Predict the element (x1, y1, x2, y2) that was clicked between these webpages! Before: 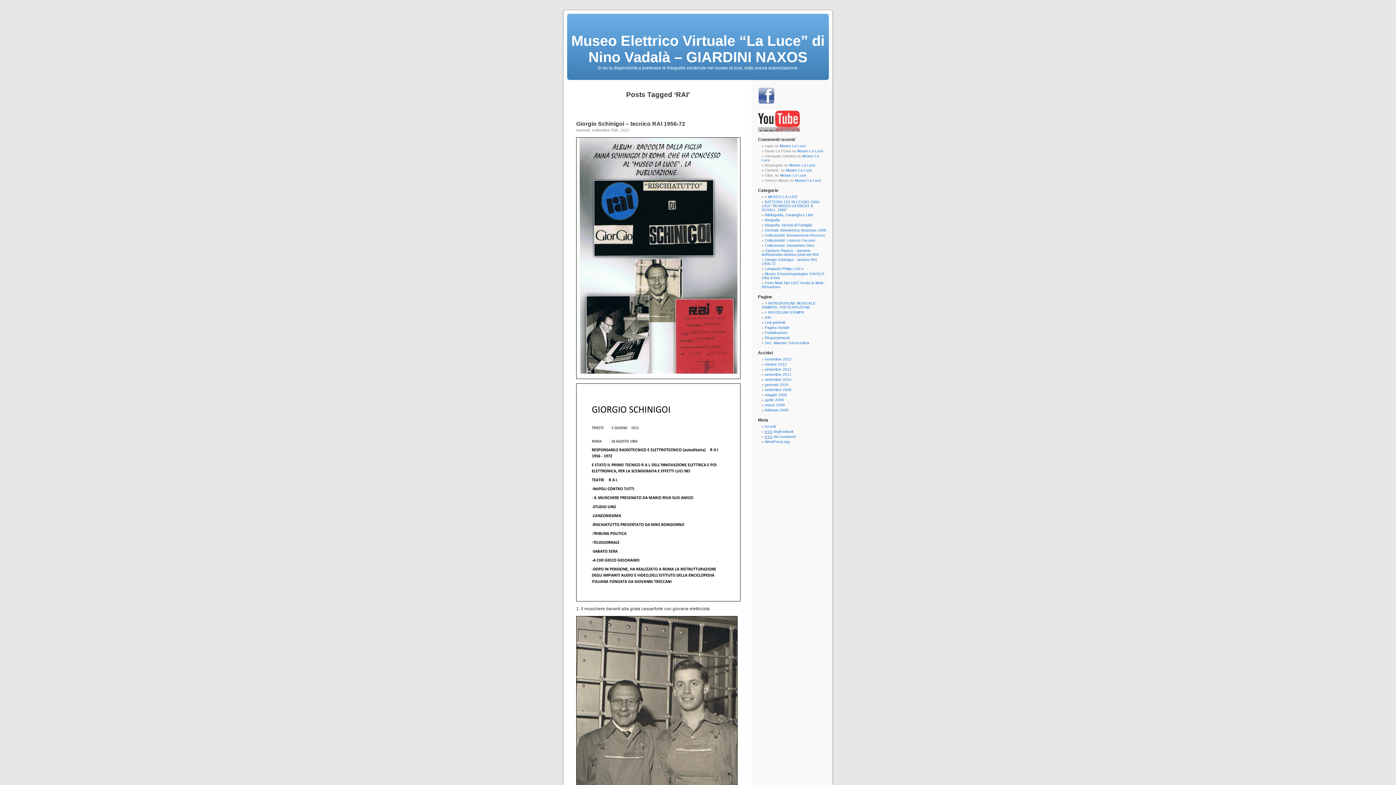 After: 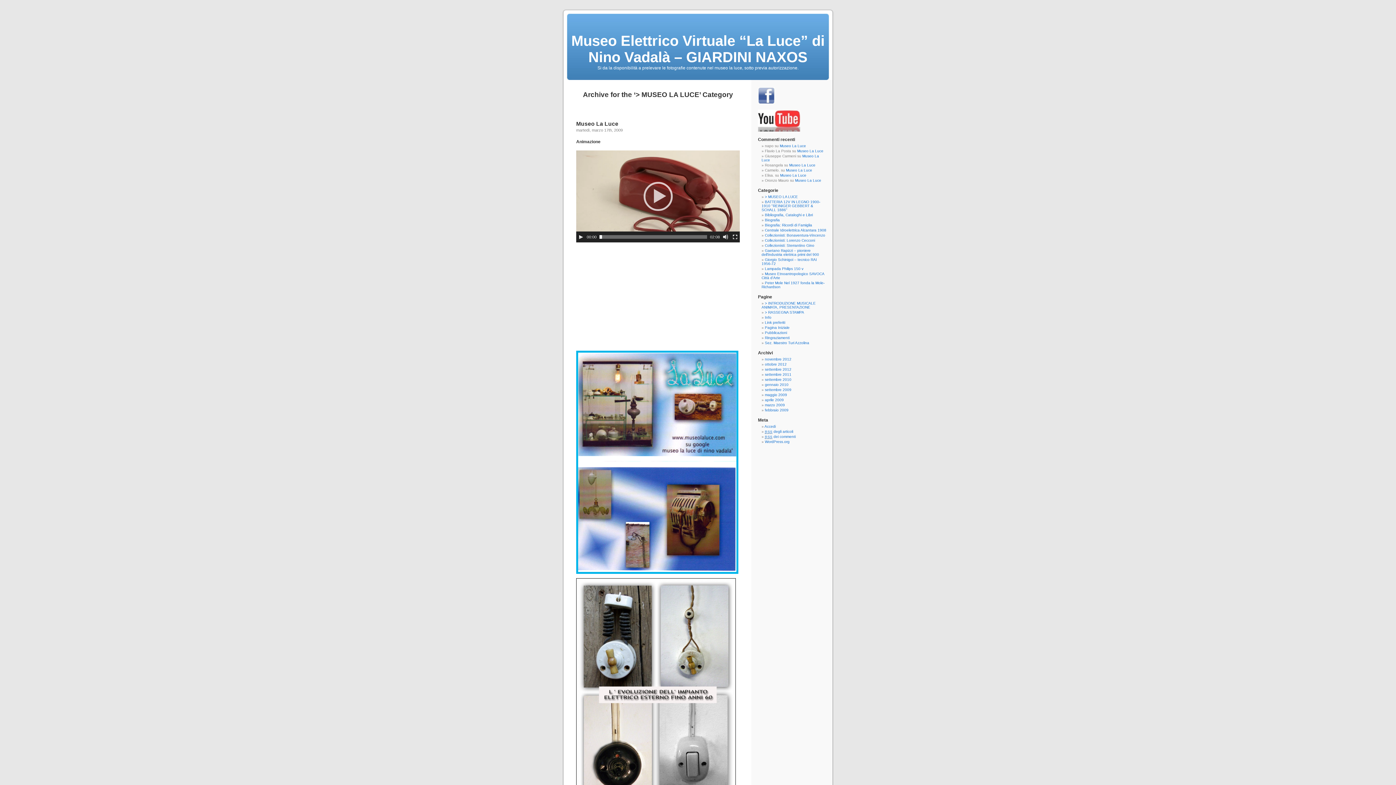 Action: bbox: (765, 194, 798, 198) label: > MUSEO LA LUCE